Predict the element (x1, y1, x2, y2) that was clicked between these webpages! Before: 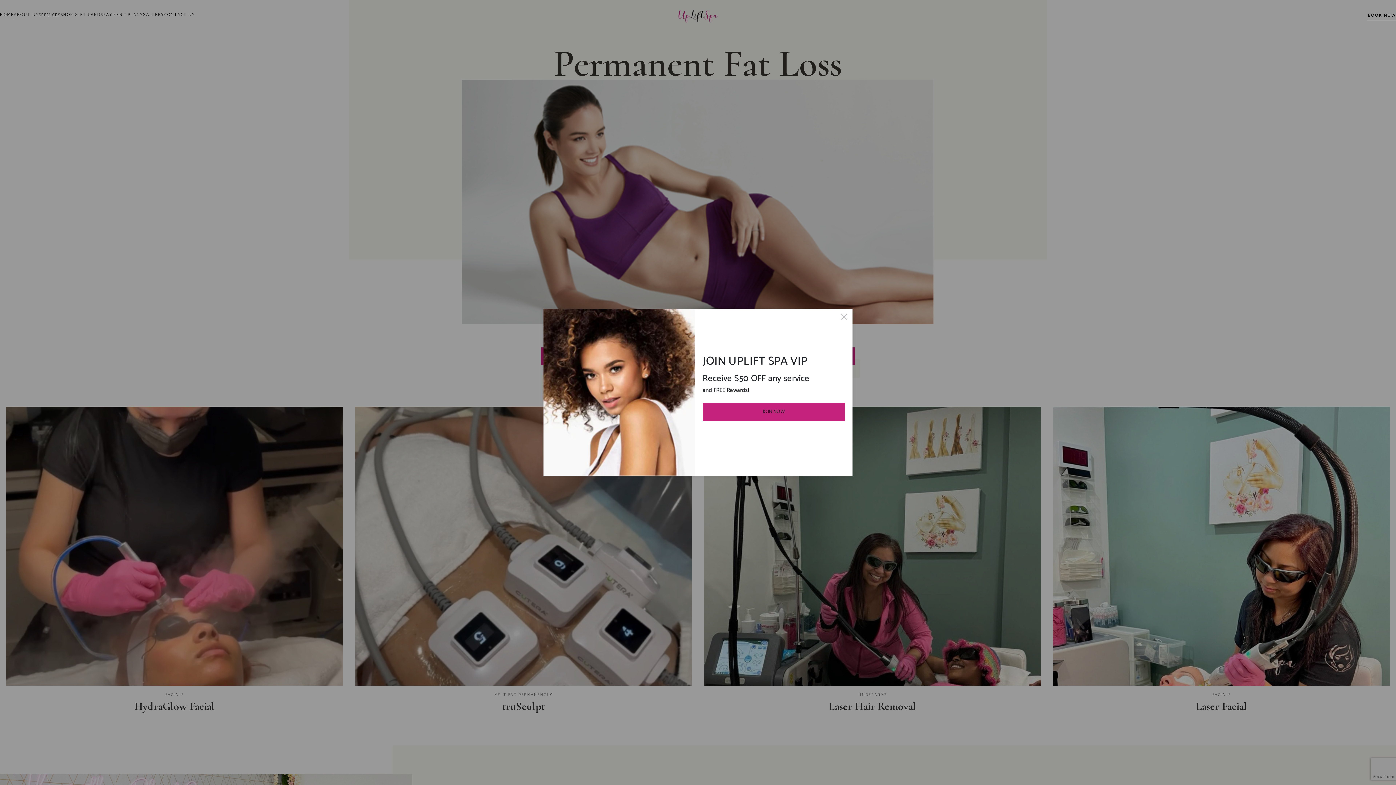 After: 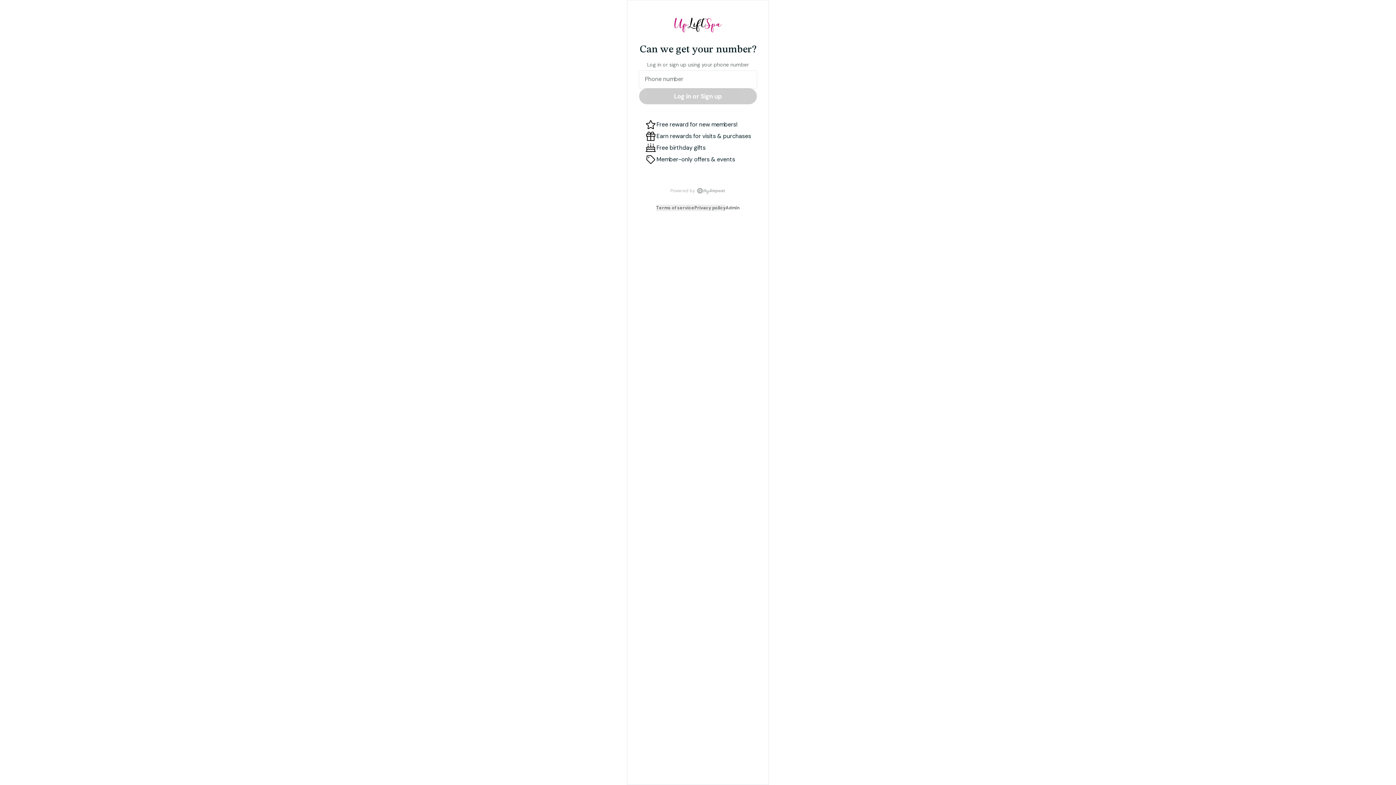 Action: label: JOIN NOW bbox: (702, 403, 845, 421)